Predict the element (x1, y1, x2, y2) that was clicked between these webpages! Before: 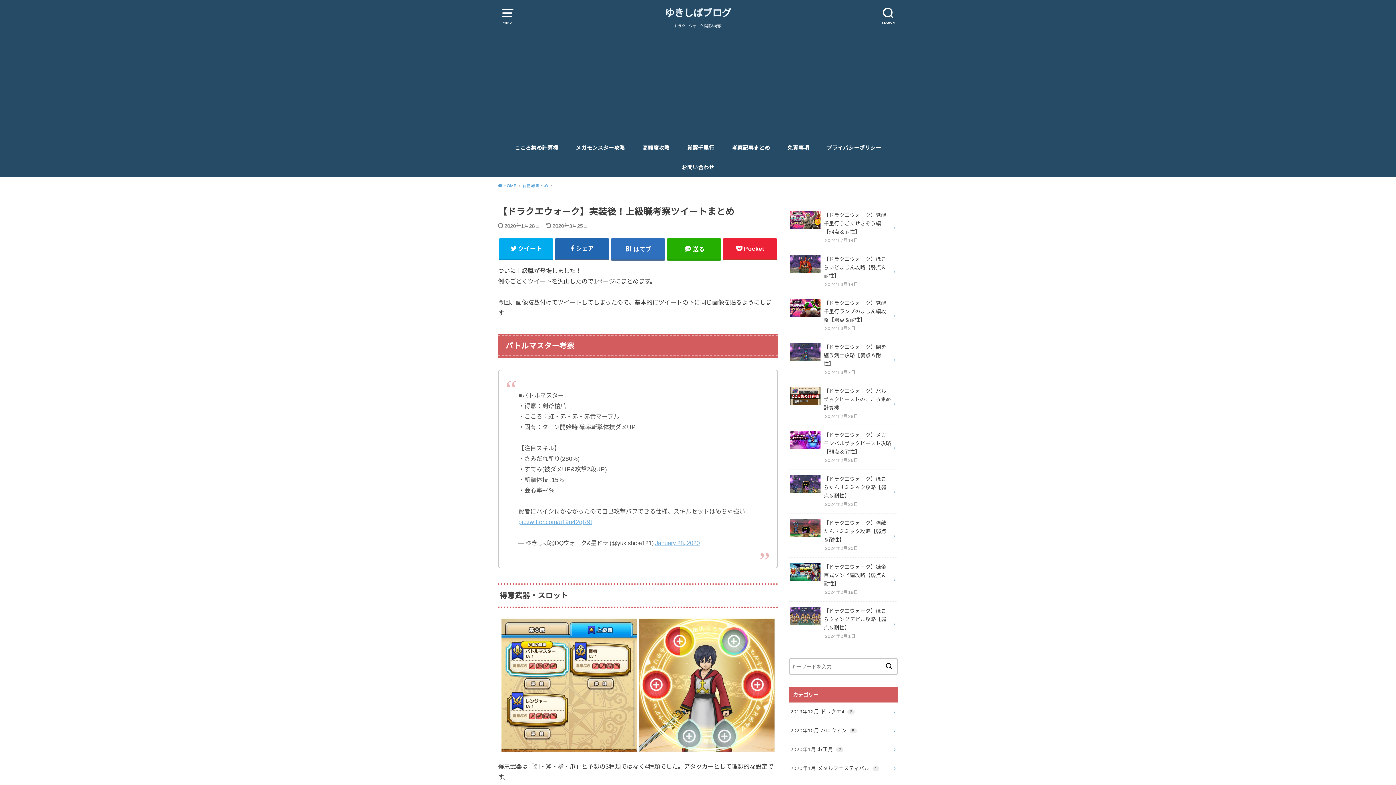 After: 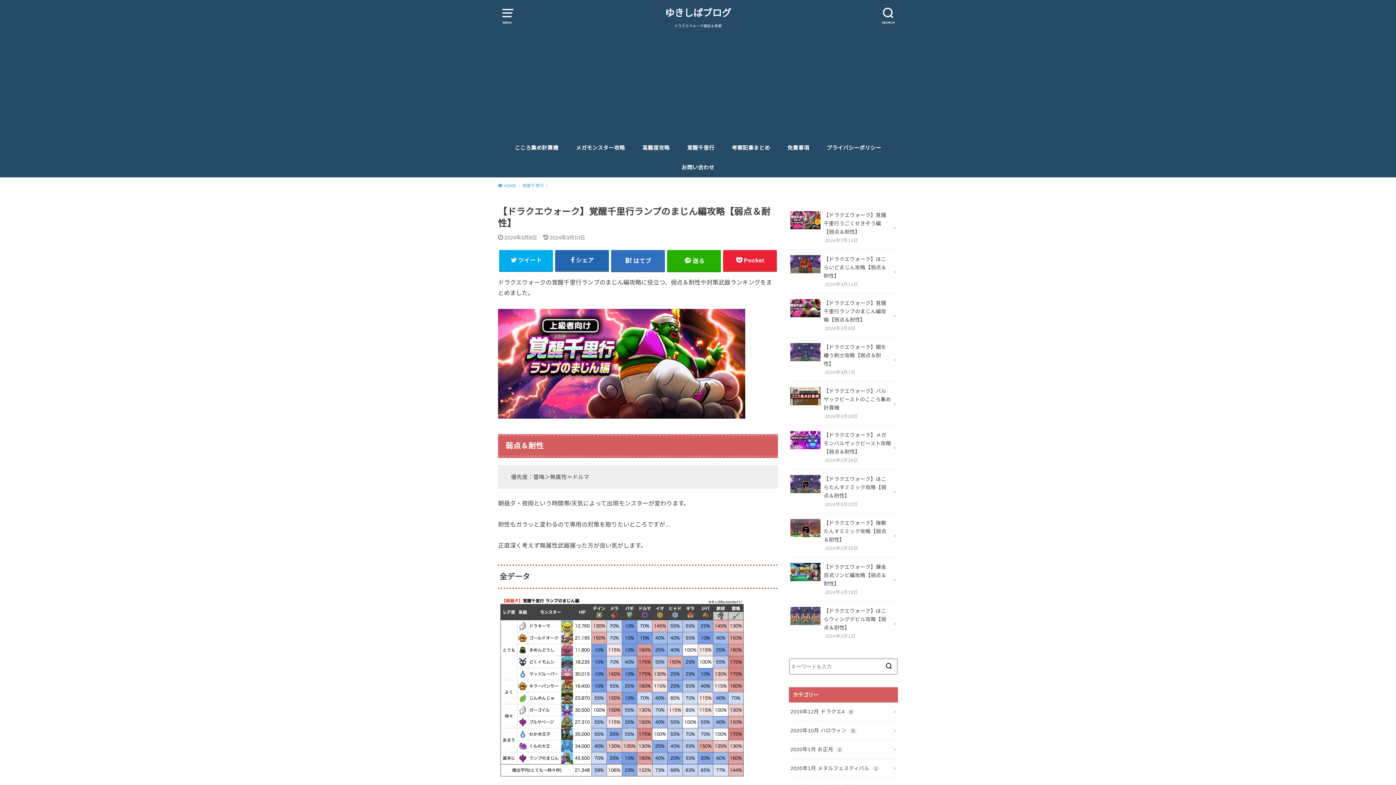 Action: label: 【ドラクエウォーク】覚醒千里行ランプのまじん編攻略【弱点＆耐性】

2024年3月8日 bbox: (789, 294, 898, 337)